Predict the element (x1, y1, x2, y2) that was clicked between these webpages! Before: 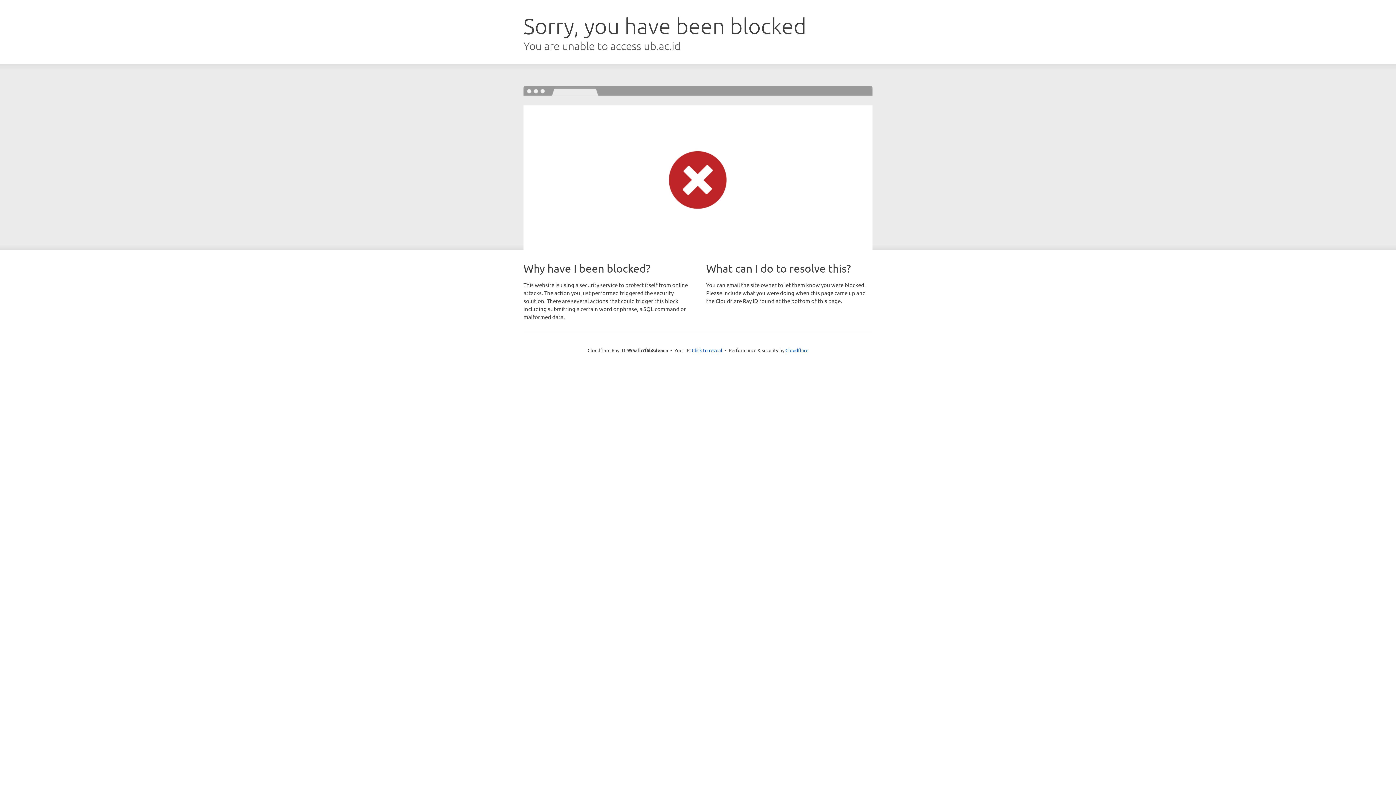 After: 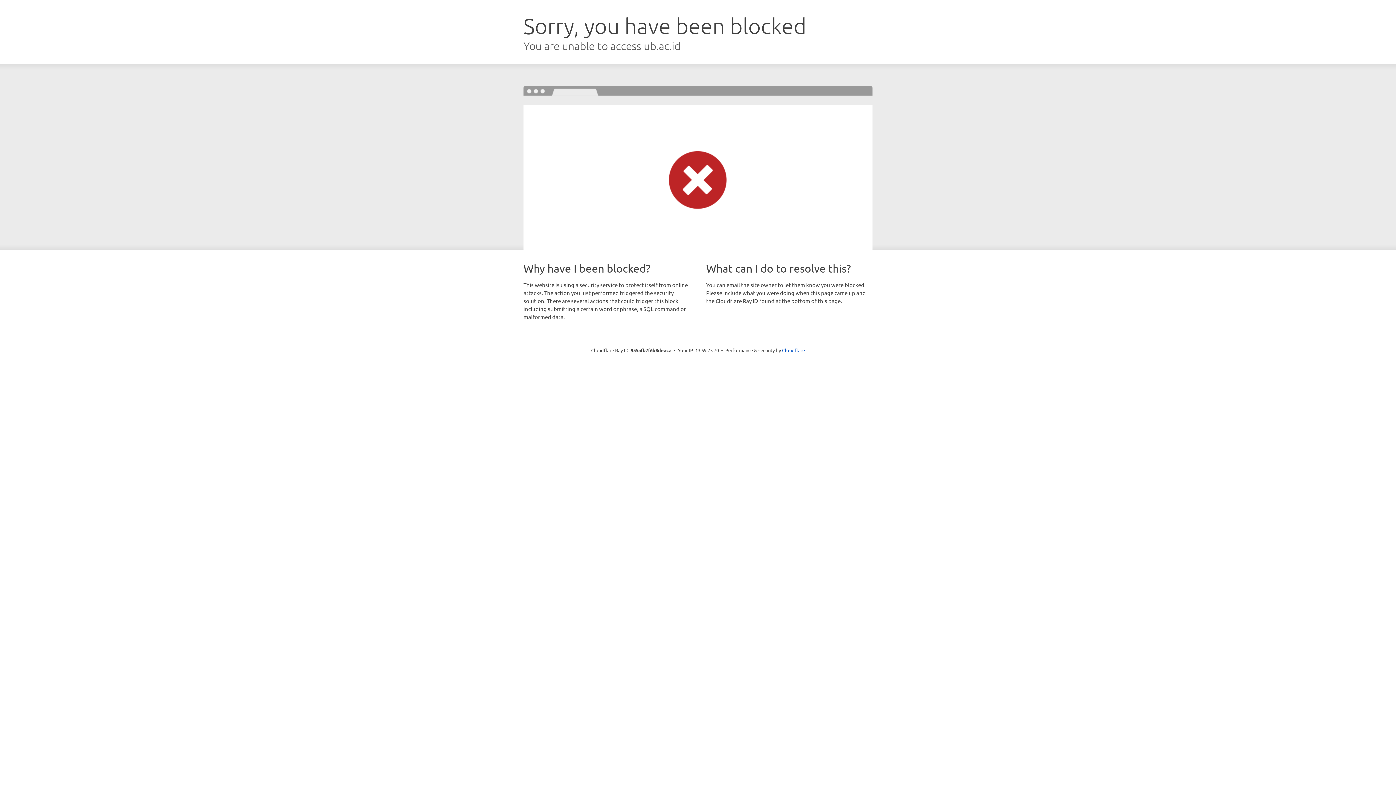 Action: label: Click to reveal bbox: (692, 346, 722, 353)